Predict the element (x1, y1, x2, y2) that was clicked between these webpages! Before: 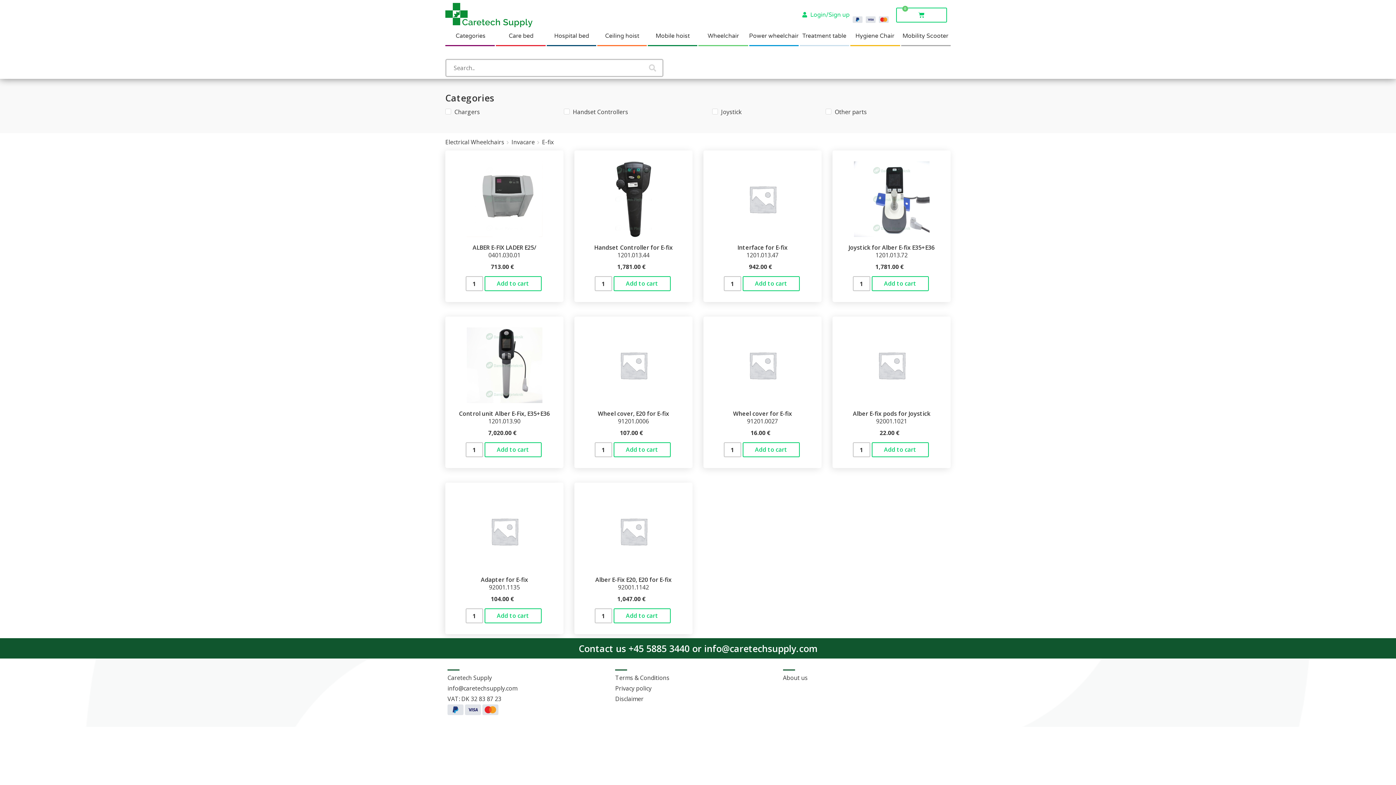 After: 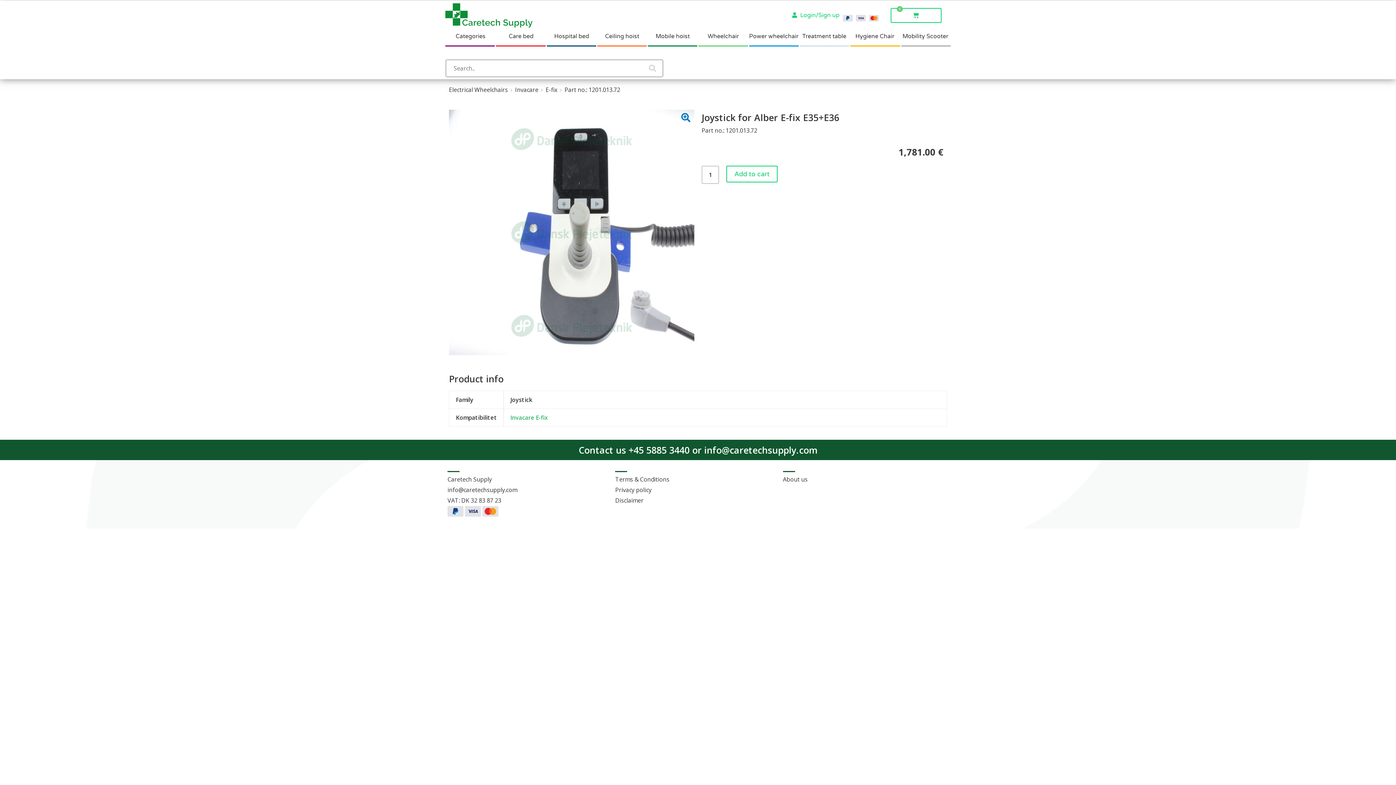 Action: bbox: (854, 161, 929, 237)